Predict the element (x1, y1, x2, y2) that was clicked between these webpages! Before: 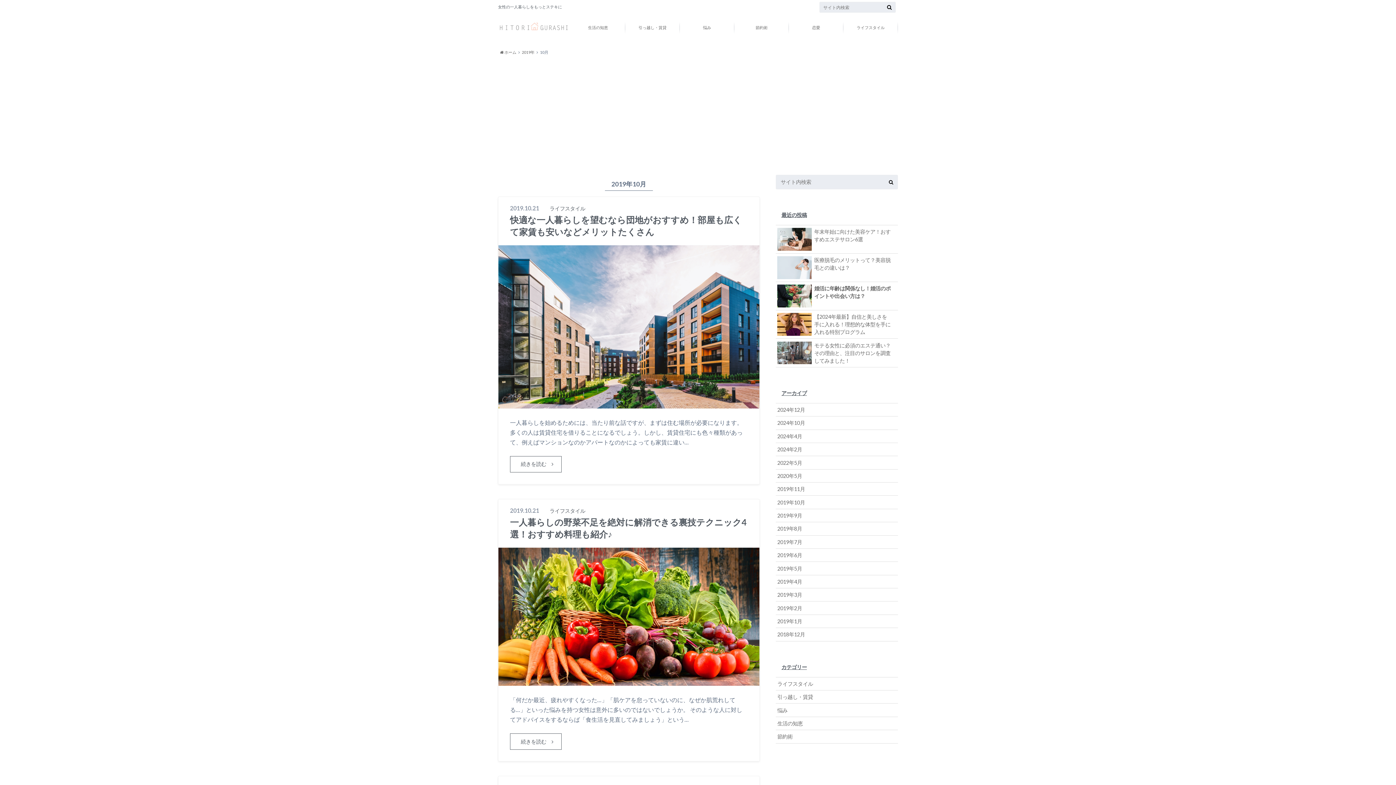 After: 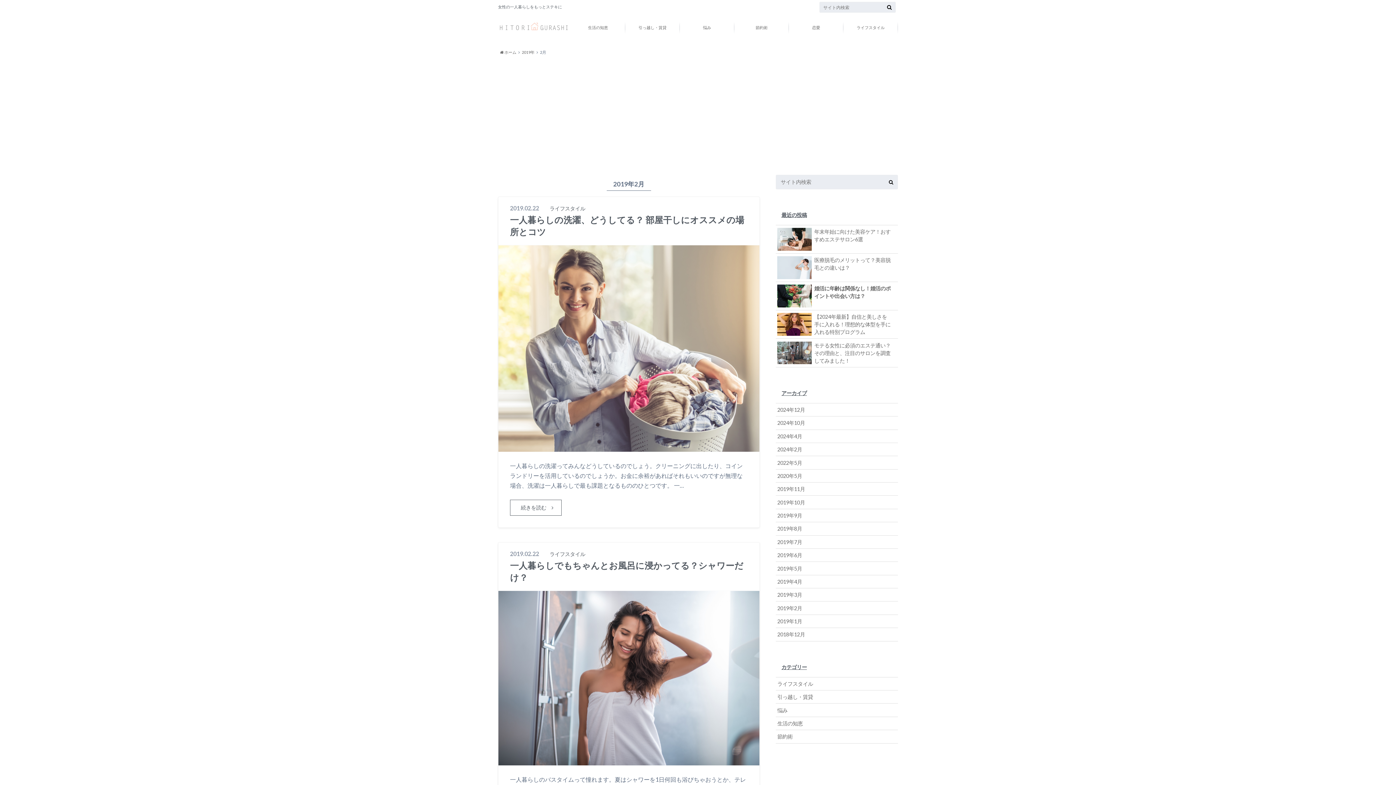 Action: label: 2019年2月 bbox: (776, 601, 898, 614)